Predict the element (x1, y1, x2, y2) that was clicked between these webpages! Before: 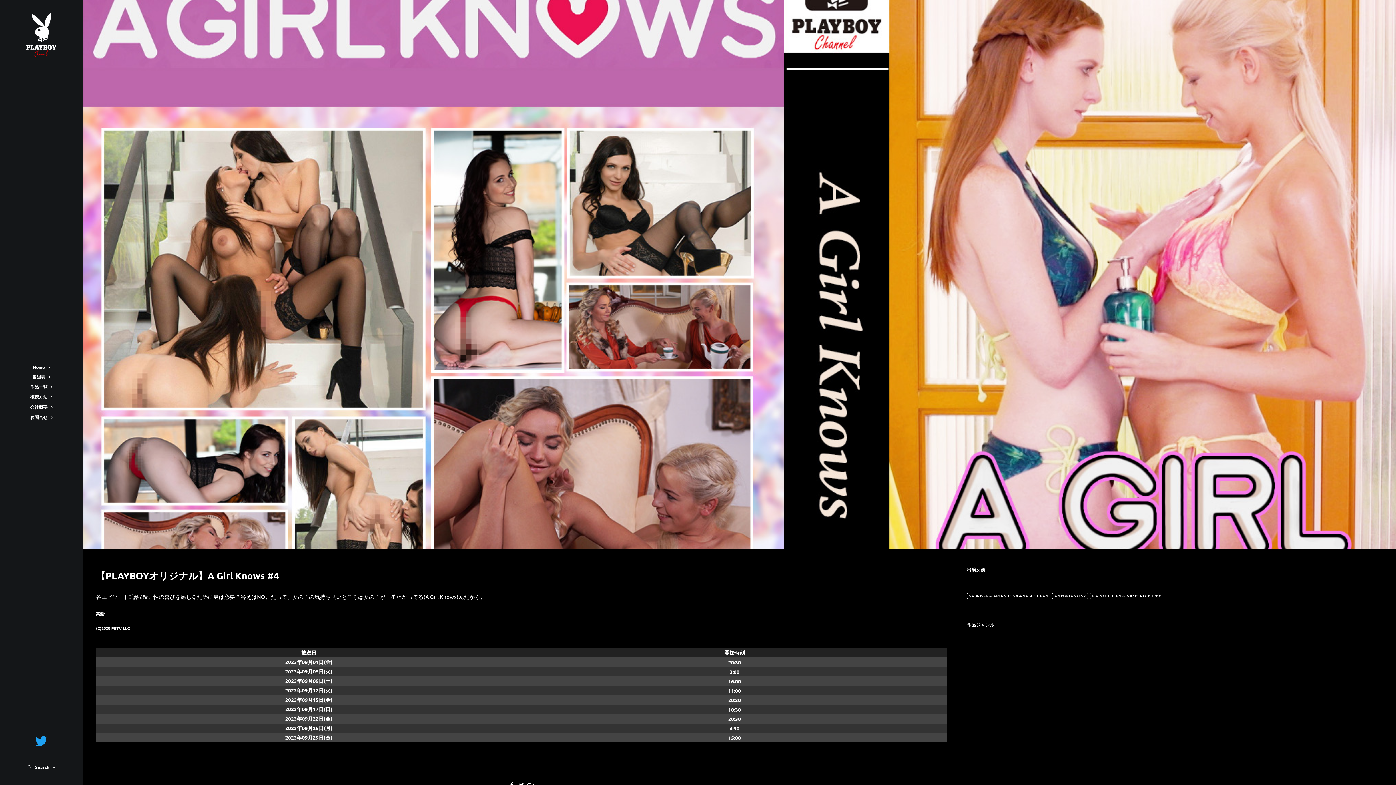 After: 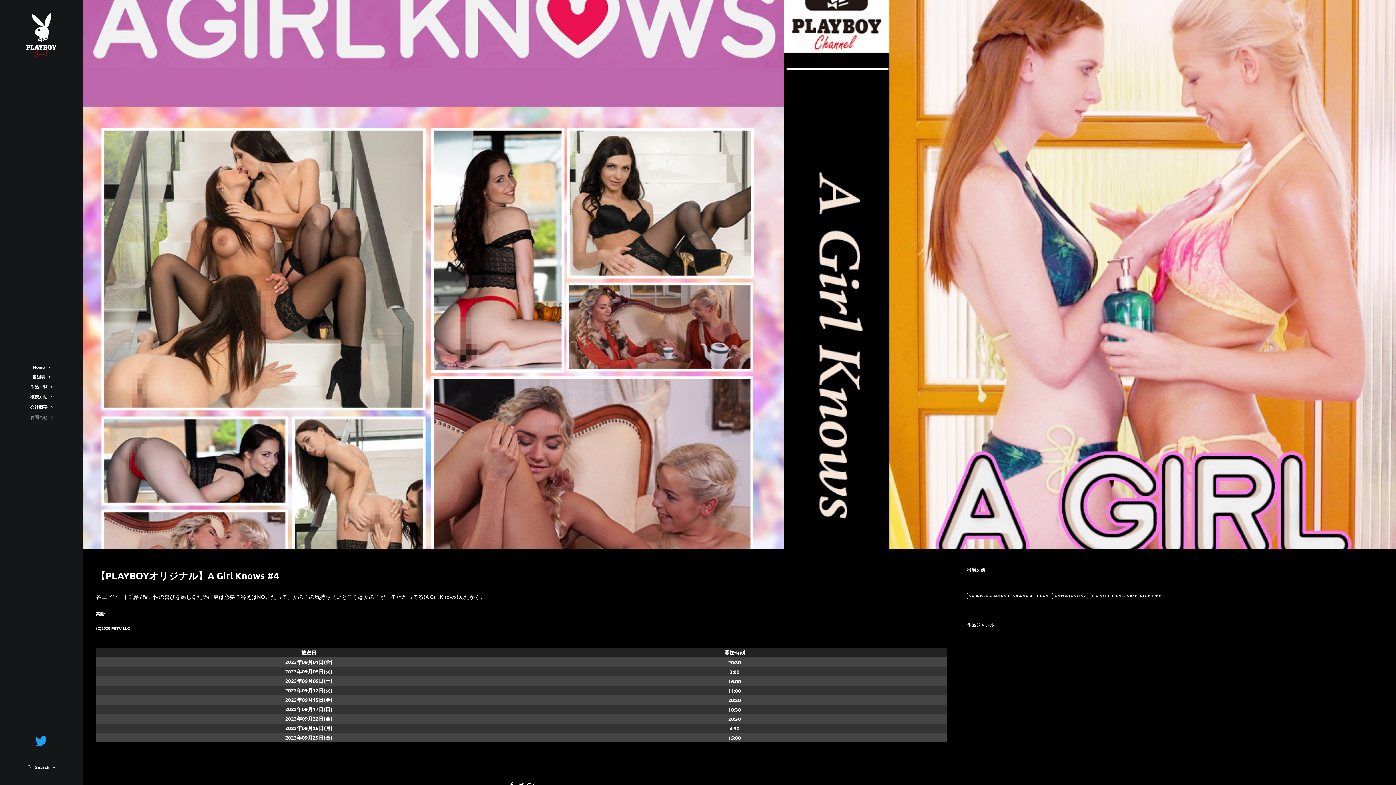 Action: bbox: (0, 412, 82, 422) label: お問合せ